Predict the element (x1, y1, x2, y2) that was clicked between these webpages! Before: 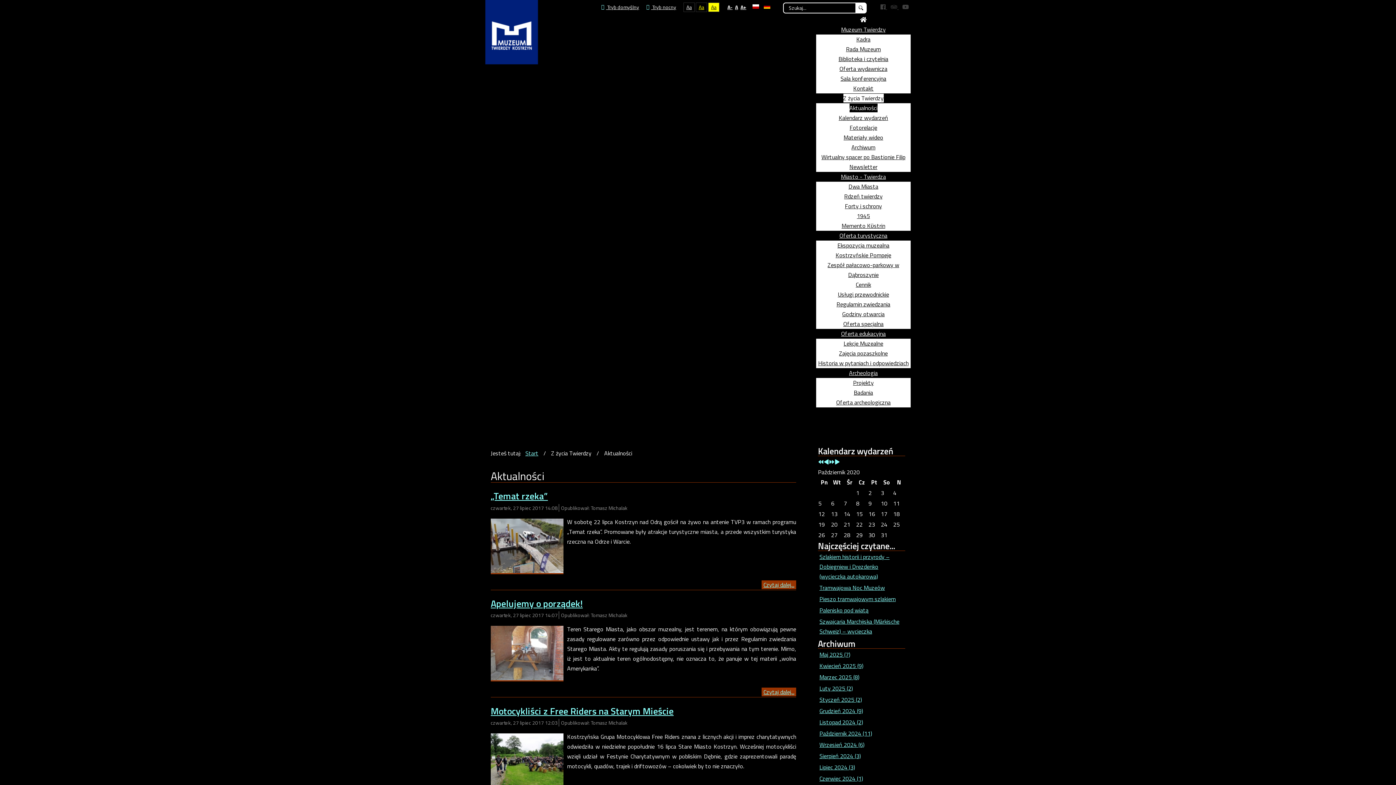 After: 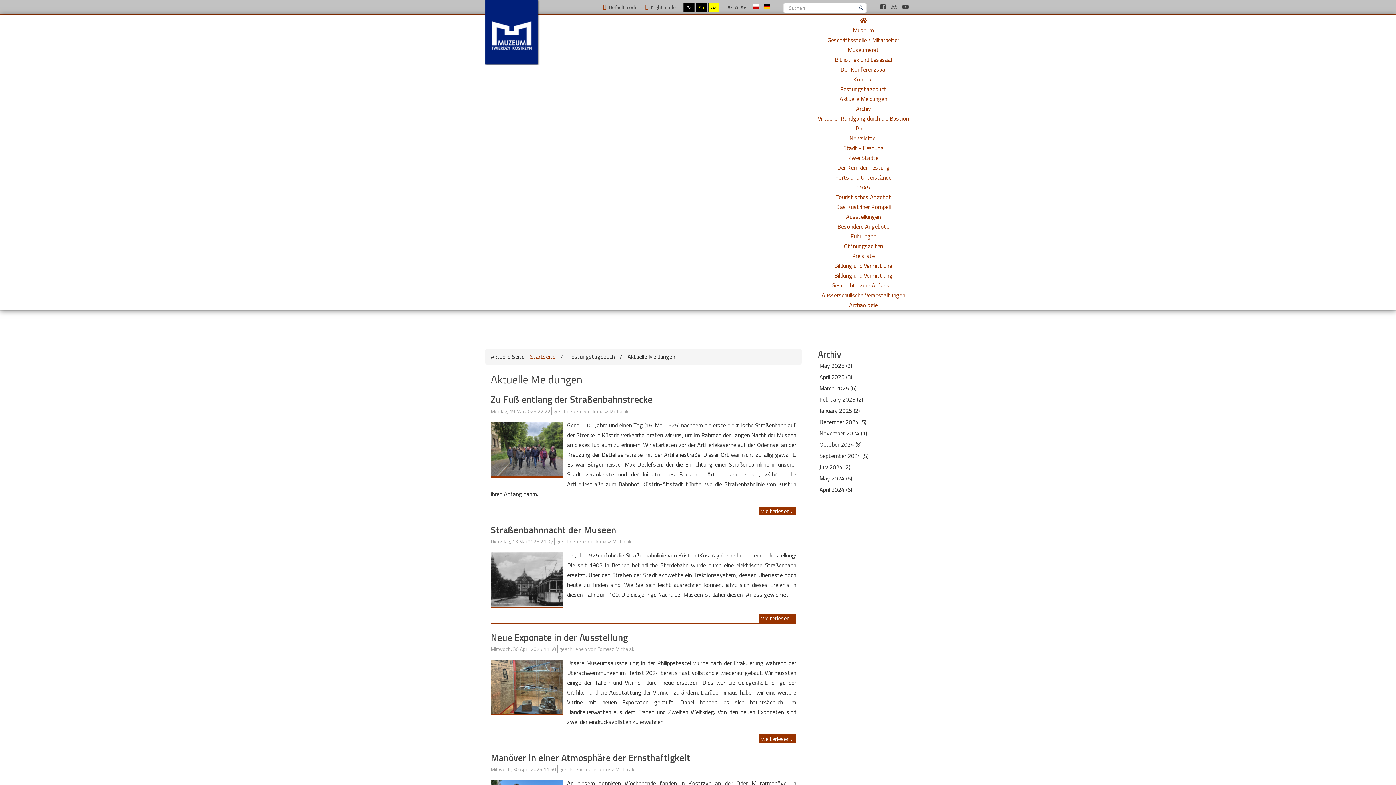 Action: bbox: (764, 1, 770, 9)